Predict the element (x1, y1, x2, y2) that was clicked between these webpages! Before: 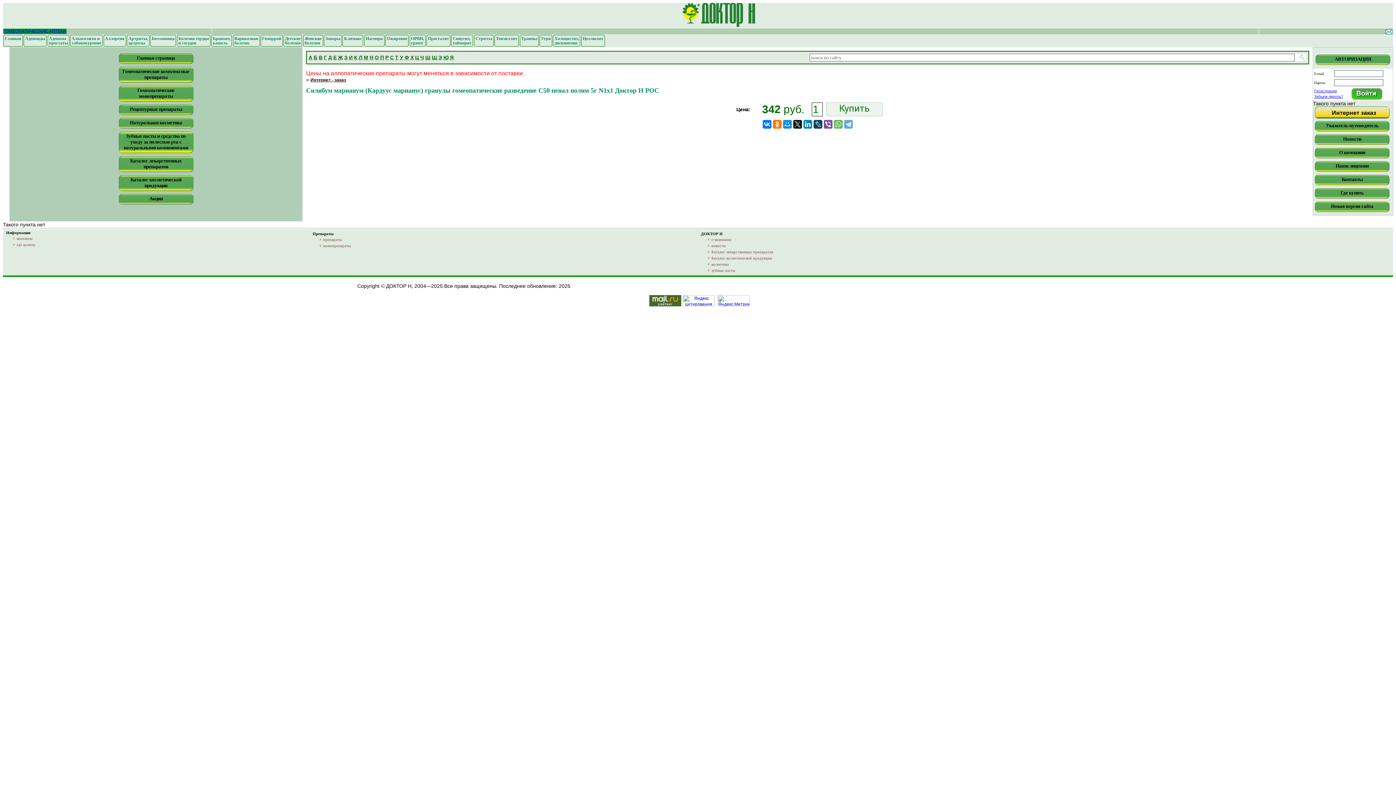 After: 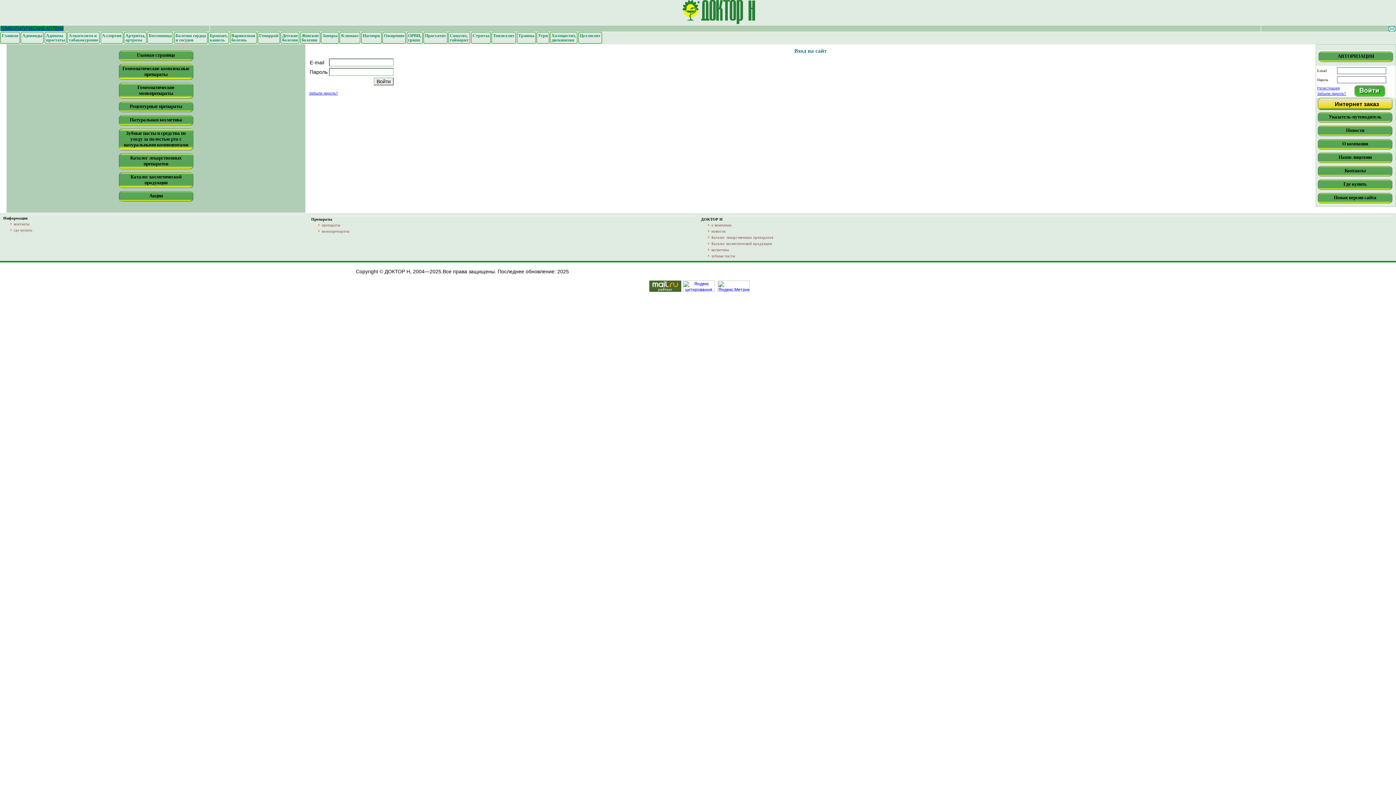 Action: label: АВТОРИЗАЦИЯ bbox: (1316, 54, 1390, 64)